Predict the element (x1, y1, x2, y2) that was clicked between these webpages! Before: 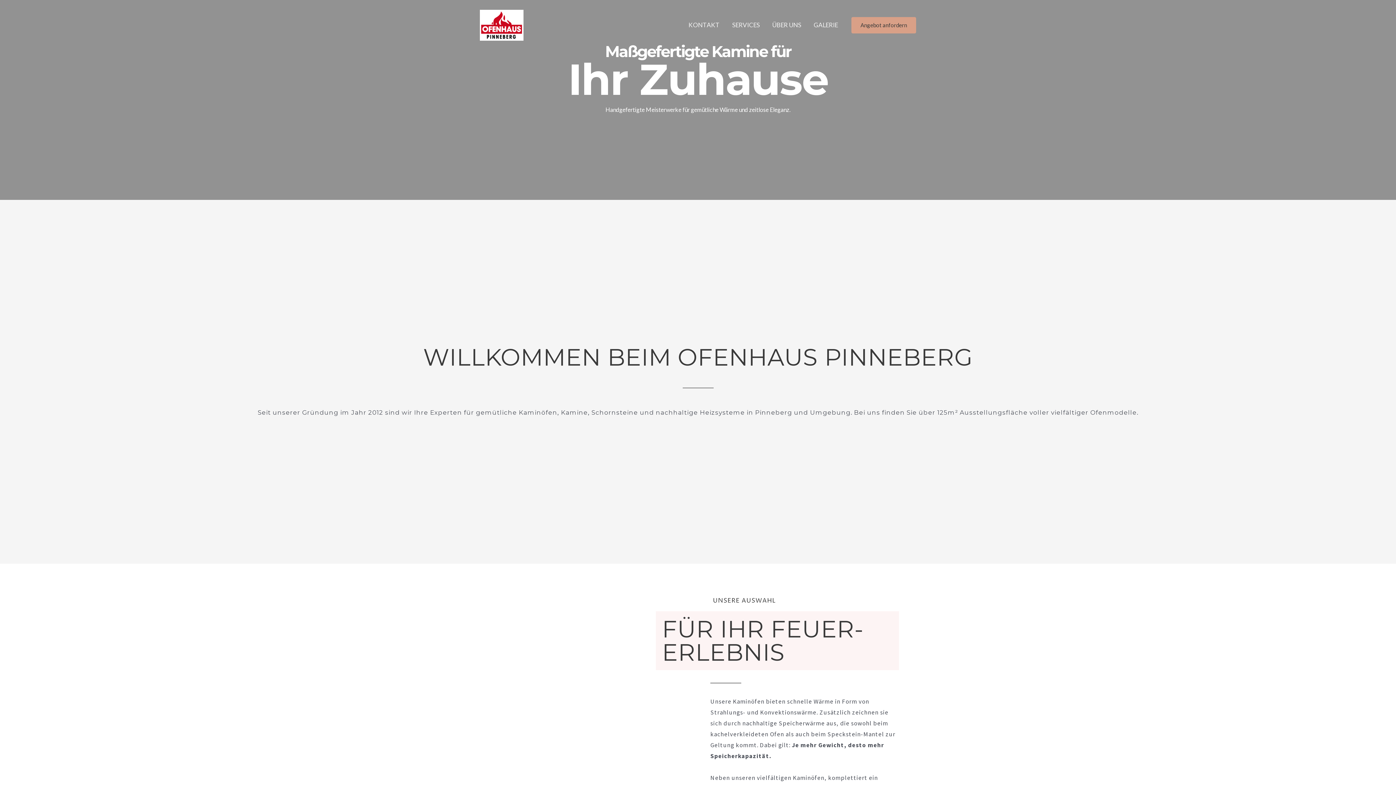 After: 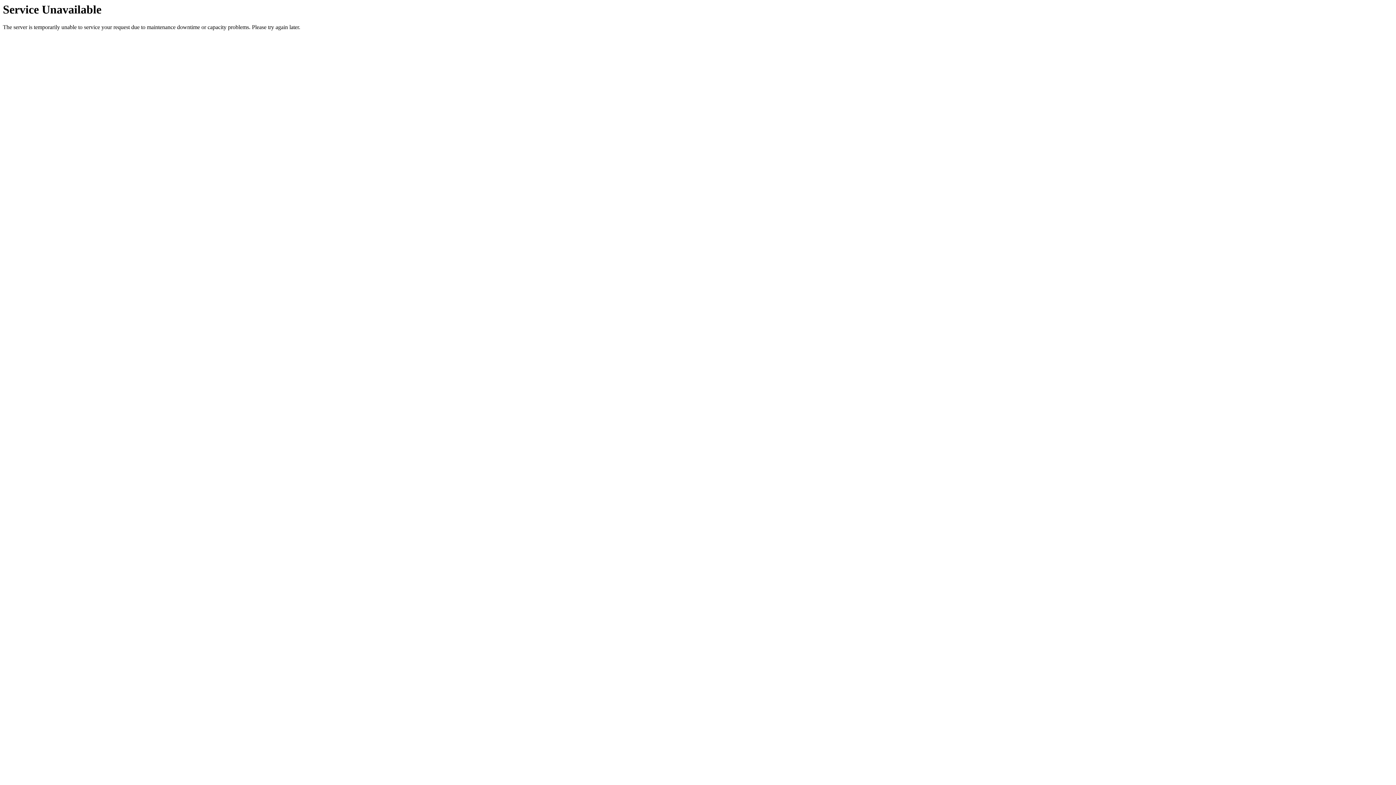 Action: label: GALERIE bbox: (807, 12, 844, 37)